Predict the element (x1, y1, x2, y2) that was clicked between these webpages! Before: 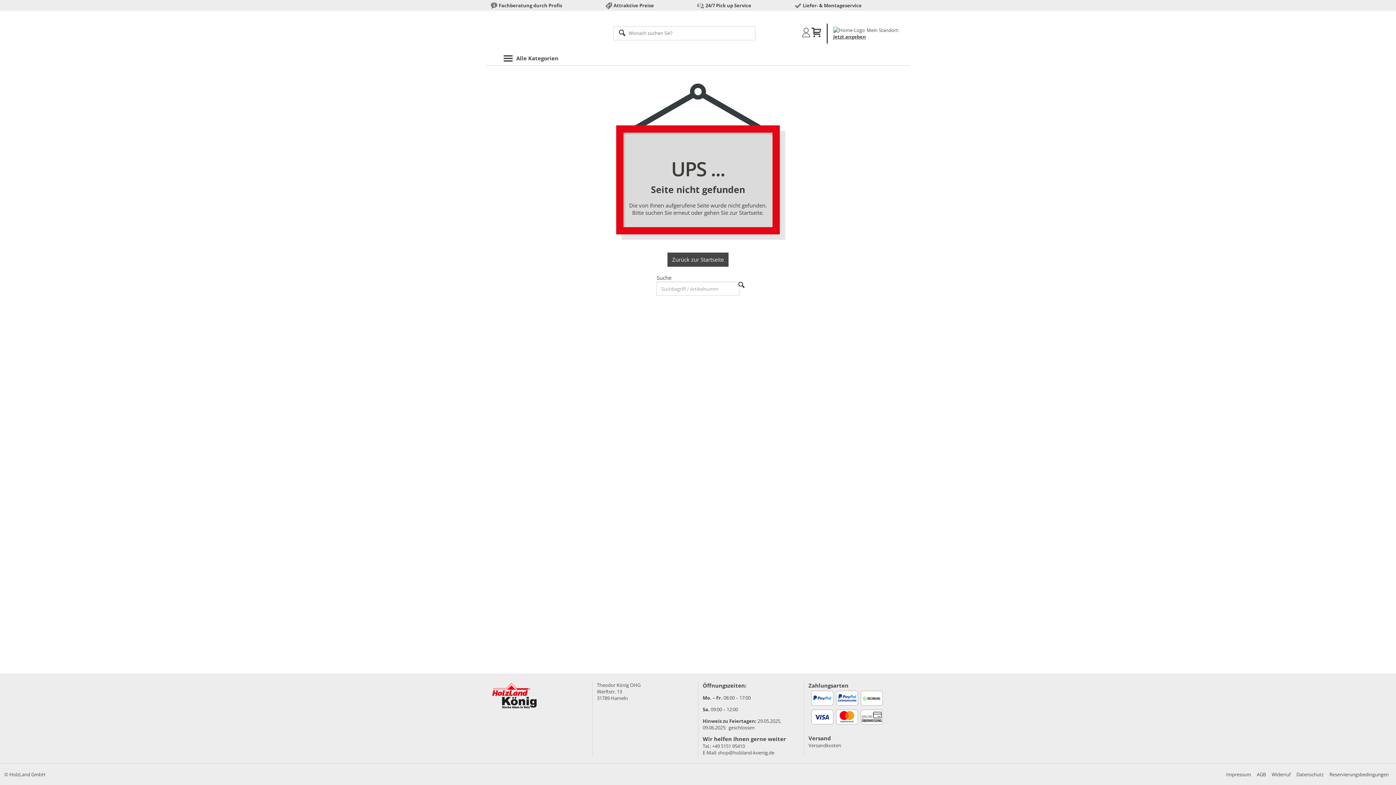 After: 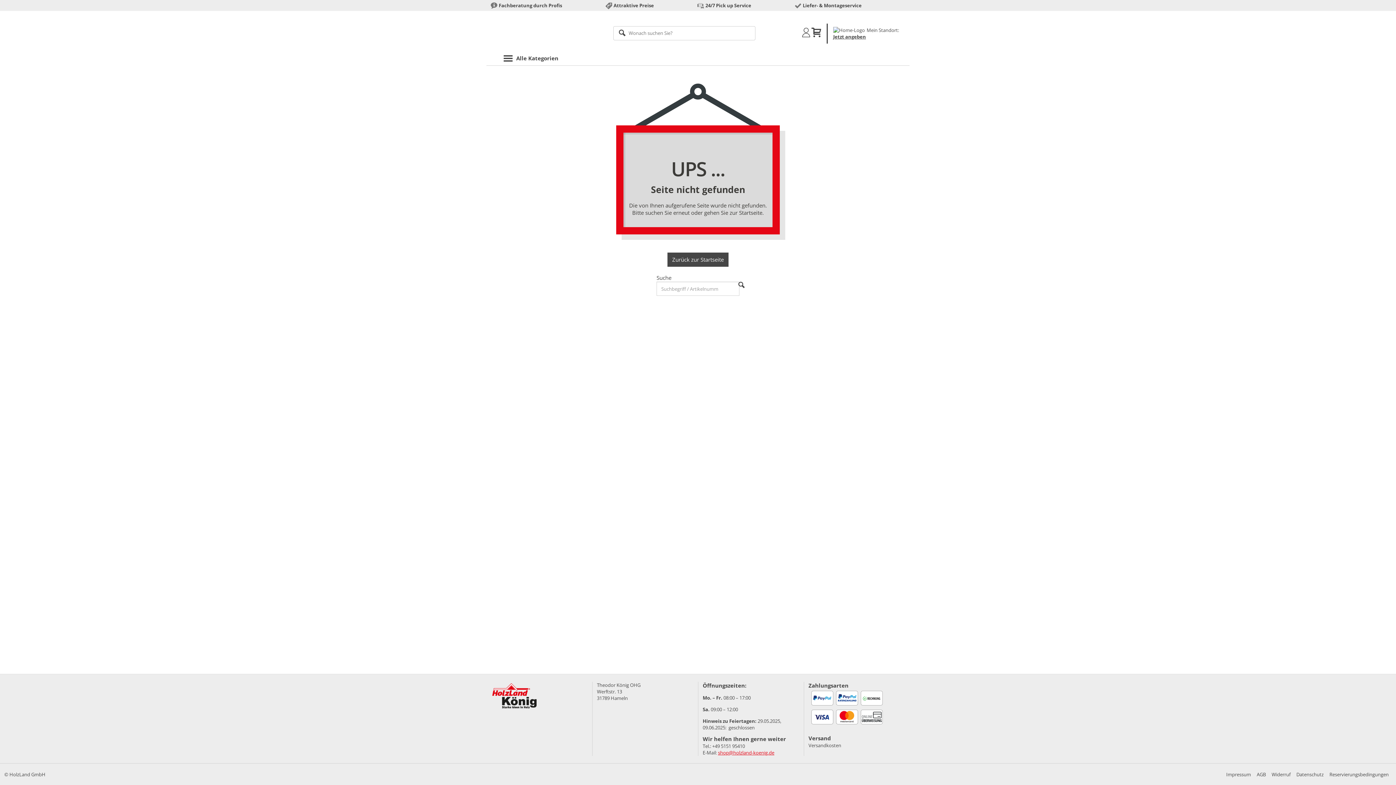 Action: label: shop@holzland-koenig.de bbox: (718, 749, 774, 756)